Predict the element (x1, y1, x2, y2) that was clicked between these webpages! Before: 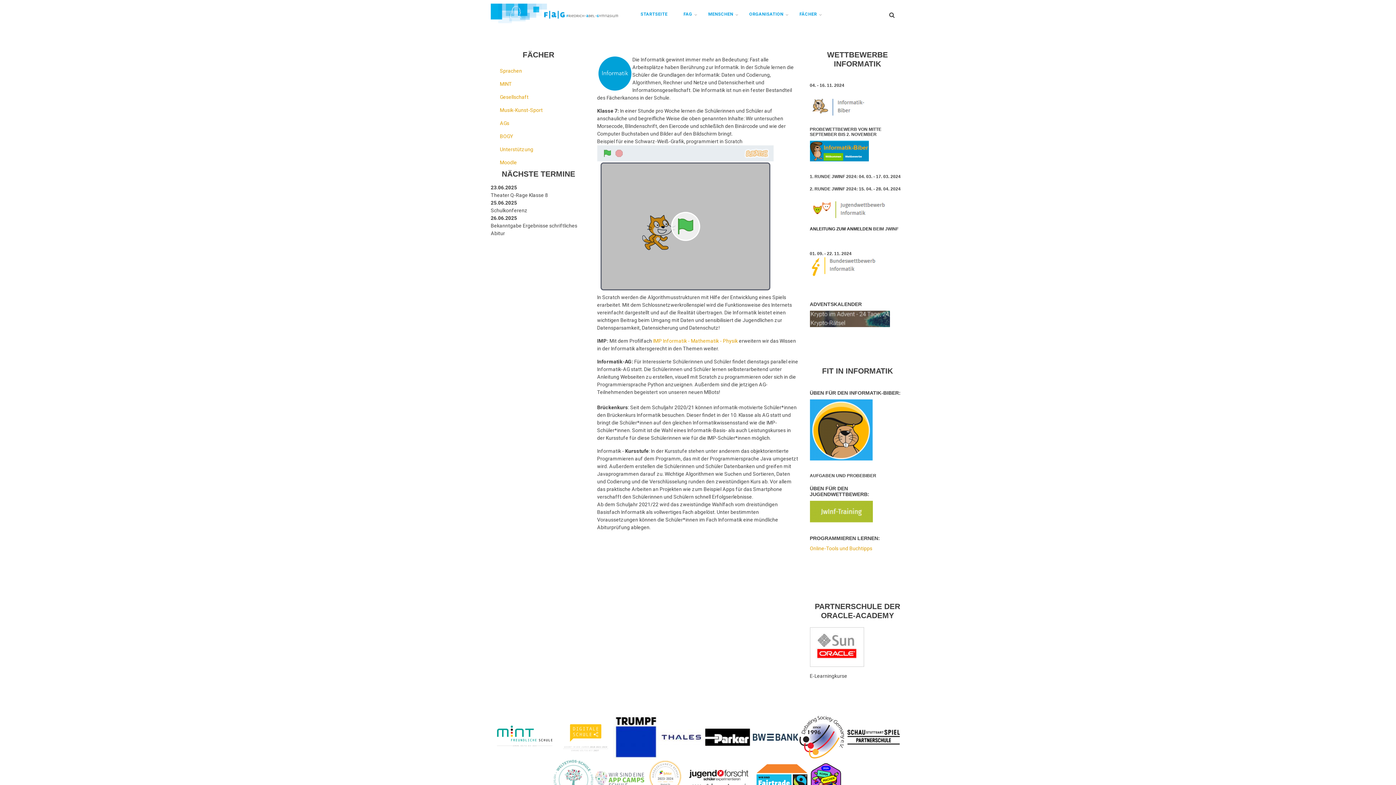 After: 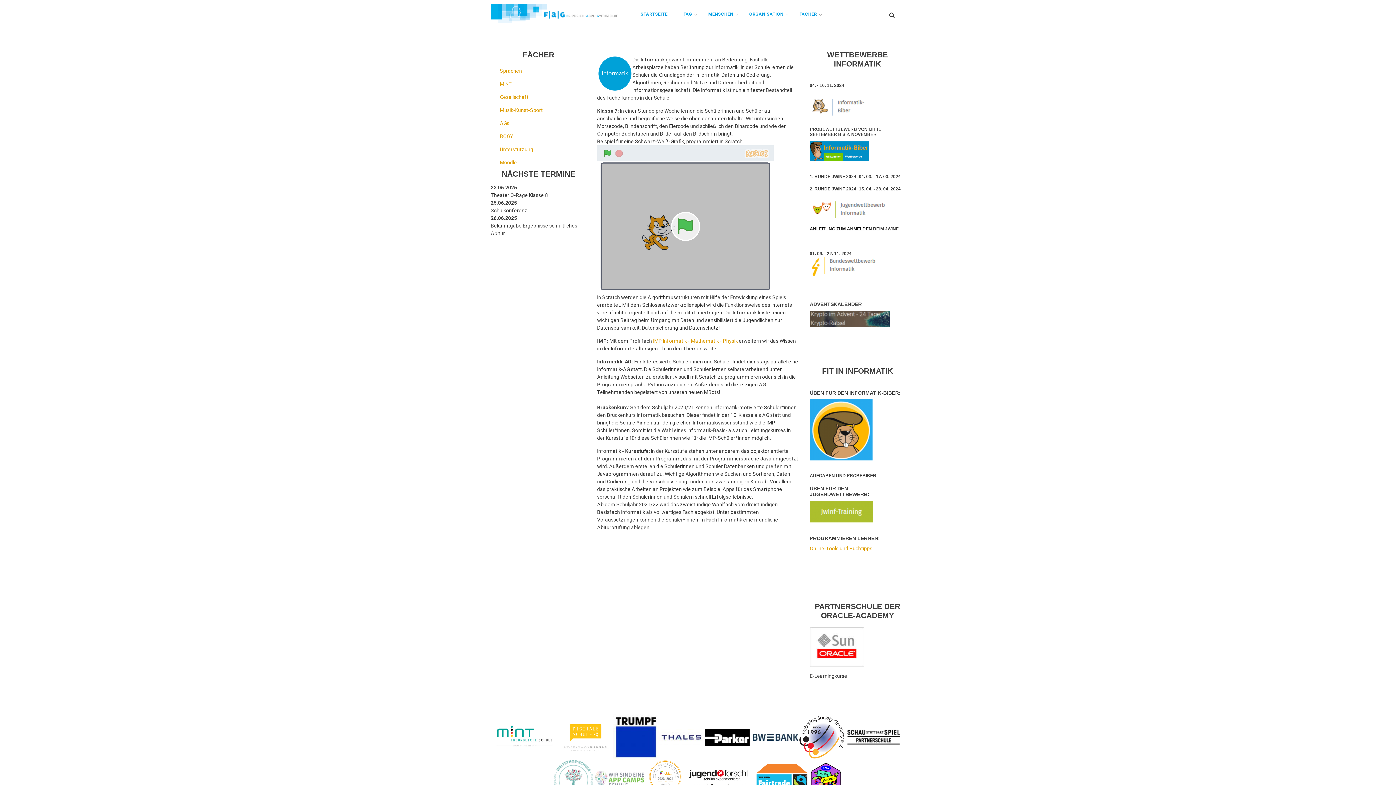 Action: bbox: (493, 734, 556, 740)